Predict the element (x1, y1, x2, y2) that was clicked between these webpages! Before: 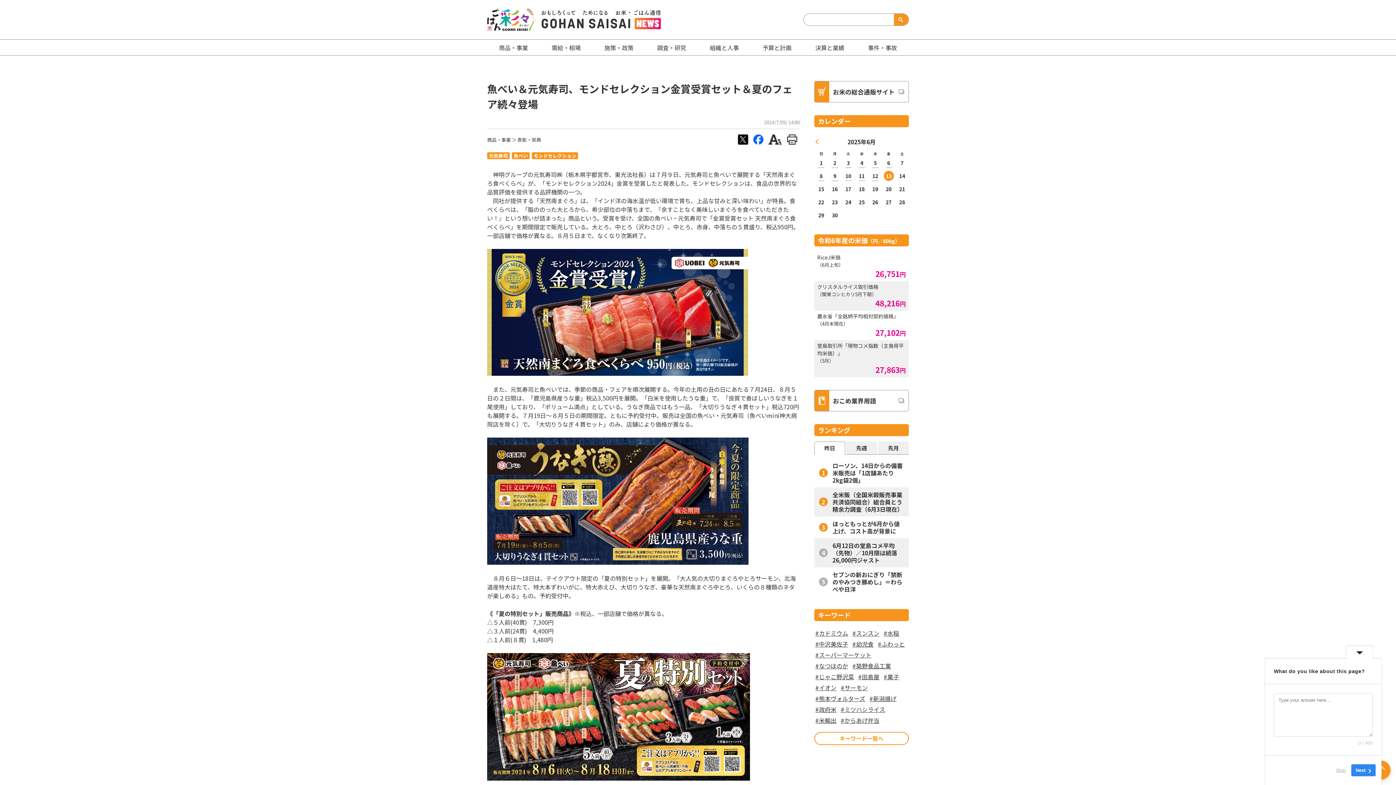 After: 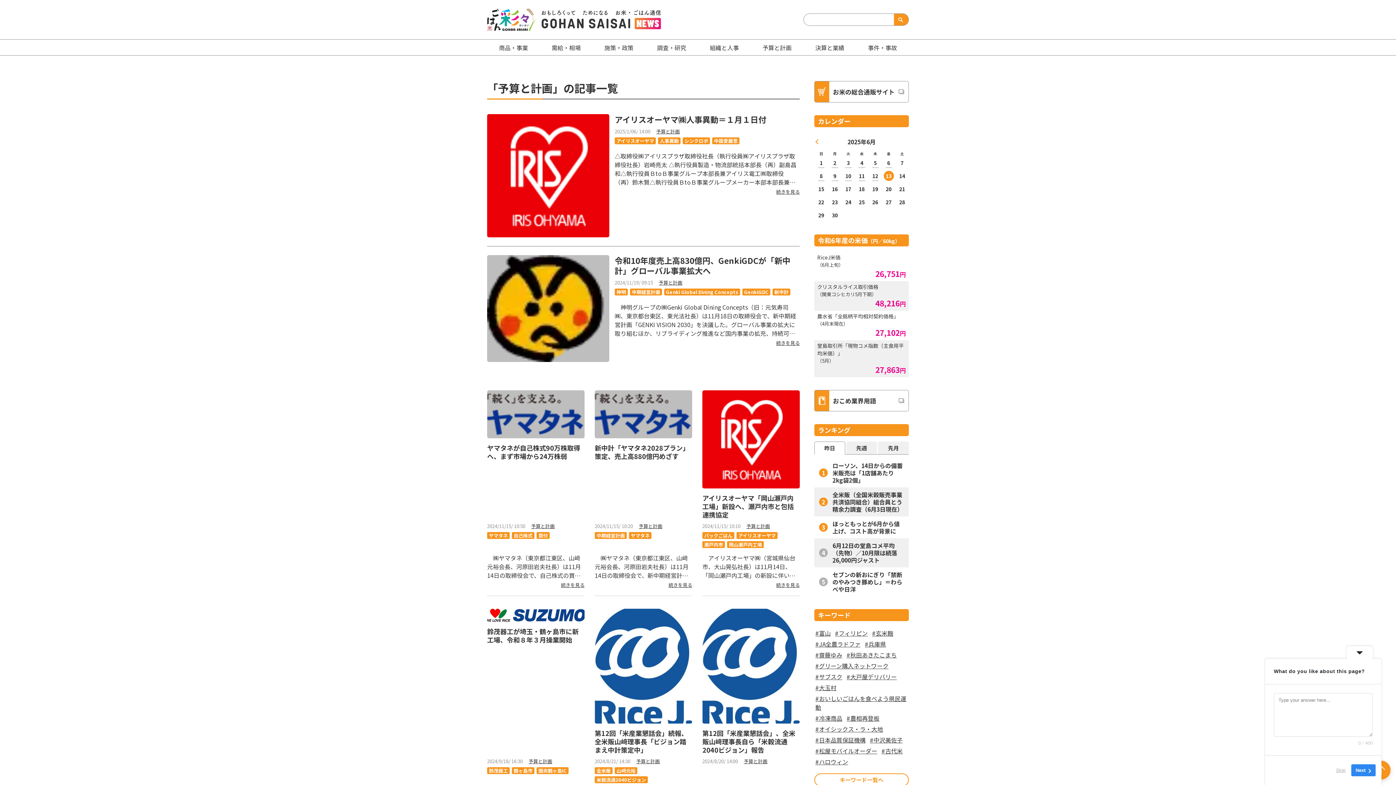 Action: label: 予算と計画 bbox: (750, 39, 803, 55)